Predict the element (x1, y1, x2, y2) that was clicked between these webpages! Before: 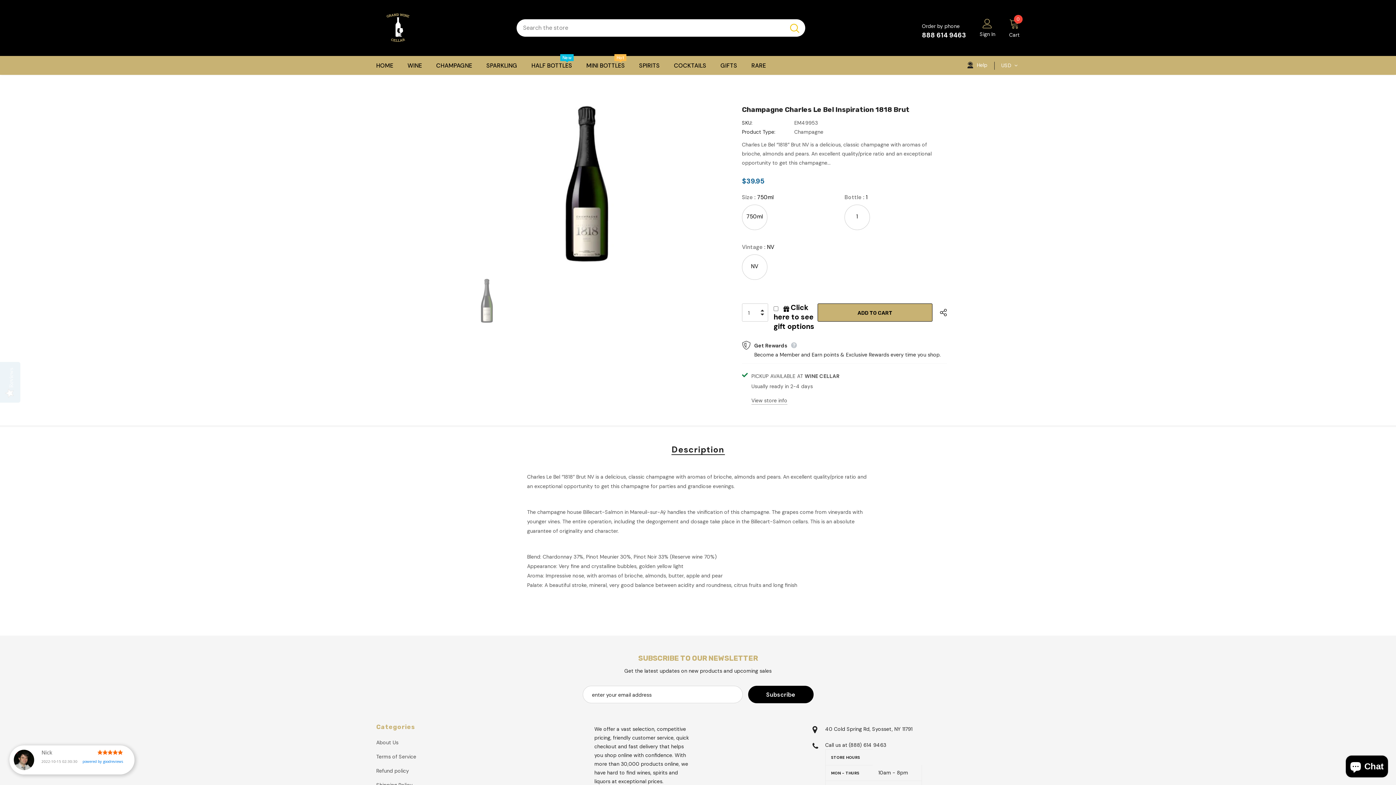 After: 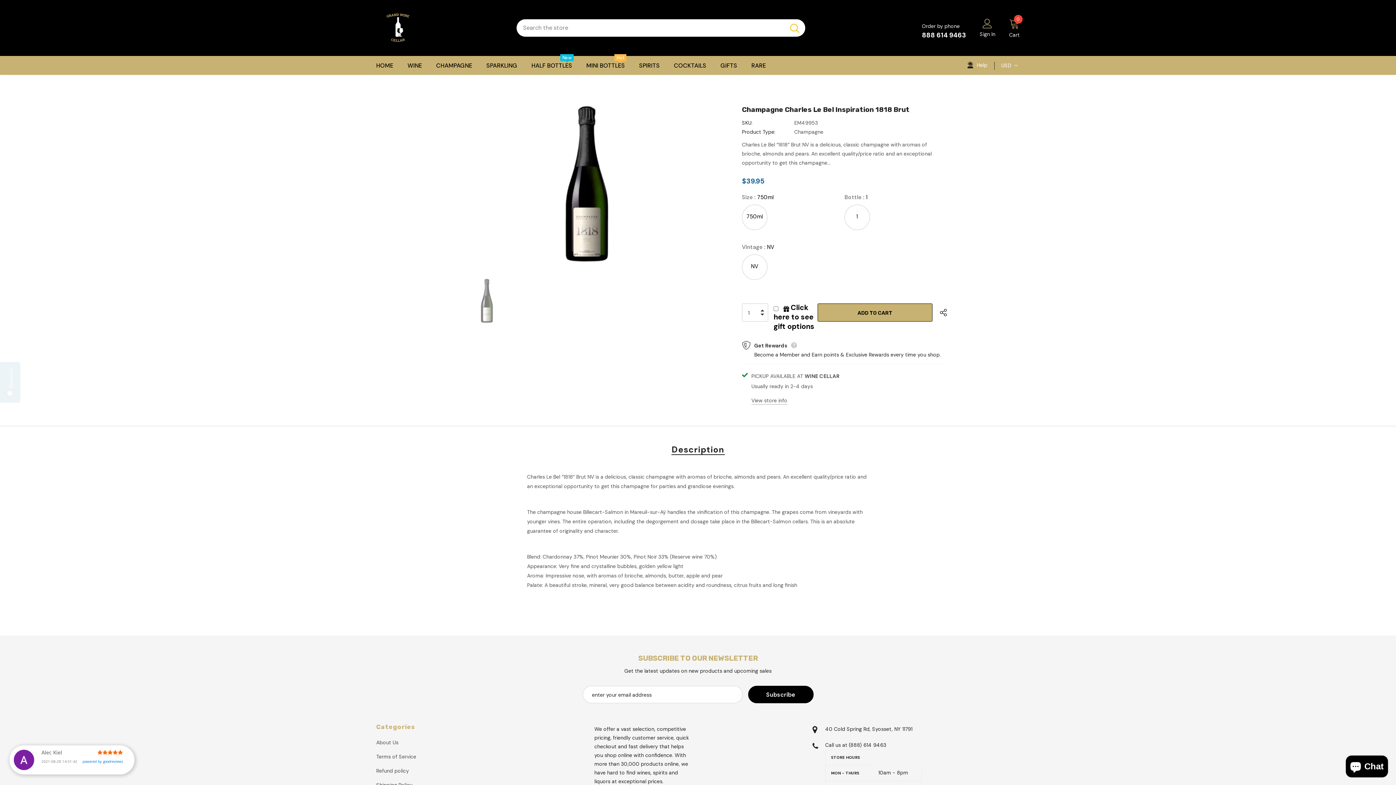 Action: label: 888 614 9463 bbox: (922, 31, 966, 39)